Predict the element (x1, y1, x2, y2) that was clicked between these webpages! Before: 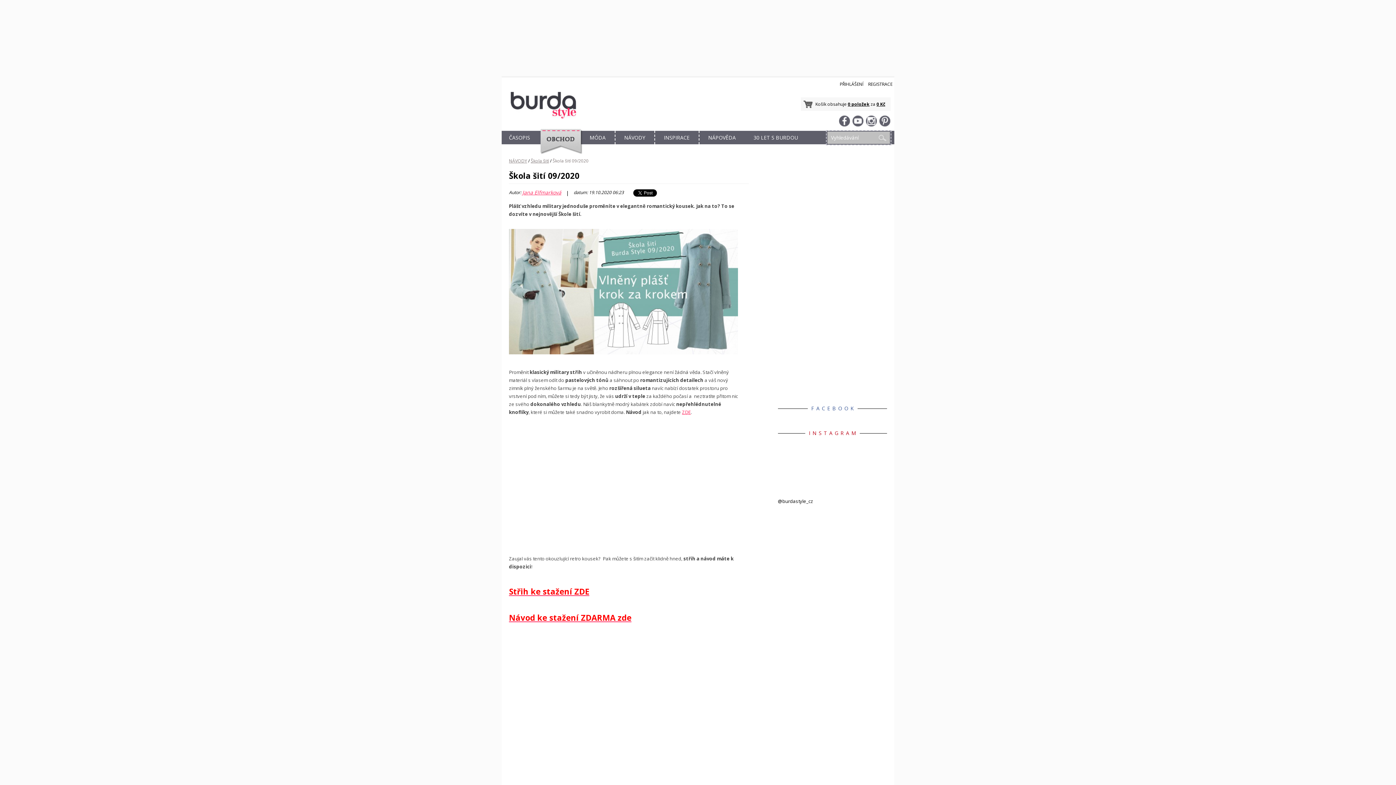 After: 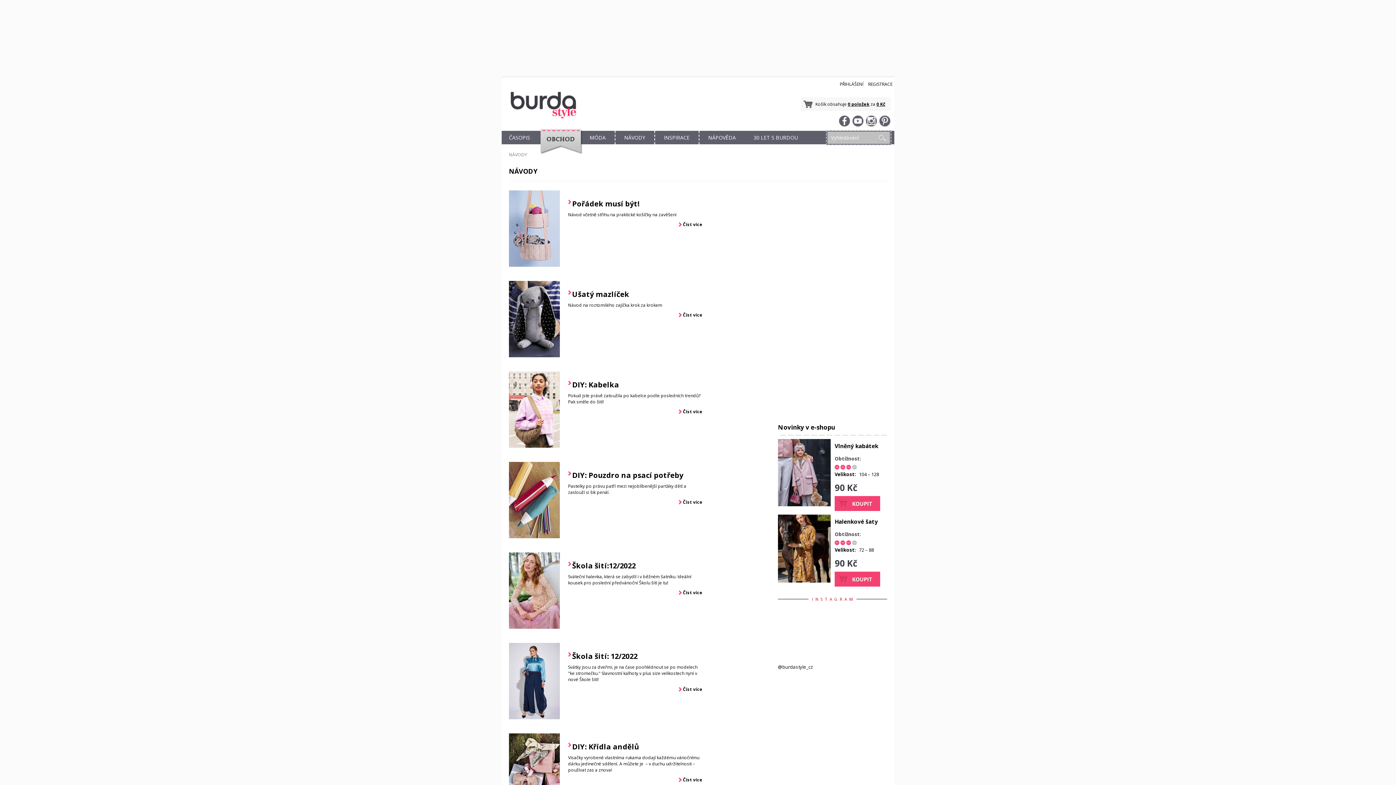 Action: label: NÁVODY bbox: (509, 157, 527, 164)